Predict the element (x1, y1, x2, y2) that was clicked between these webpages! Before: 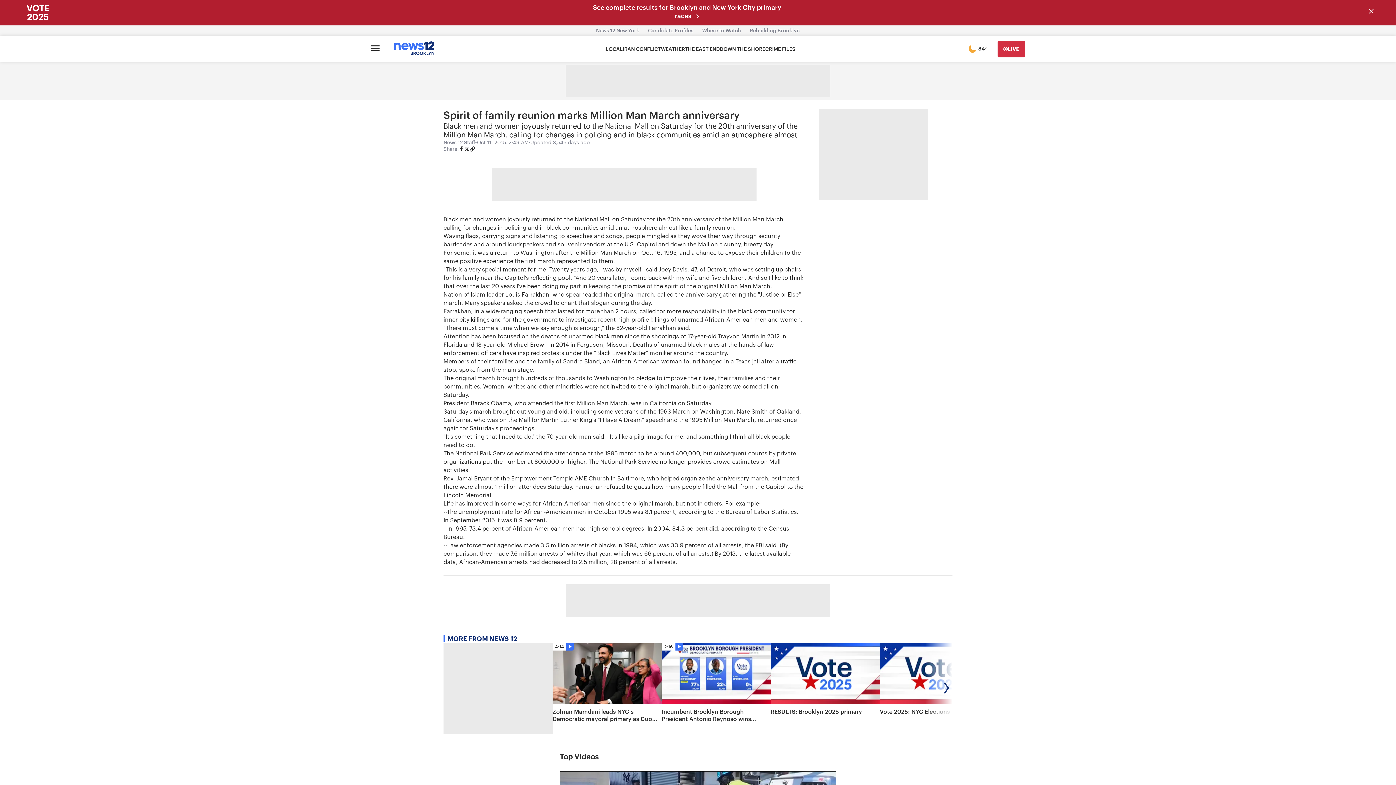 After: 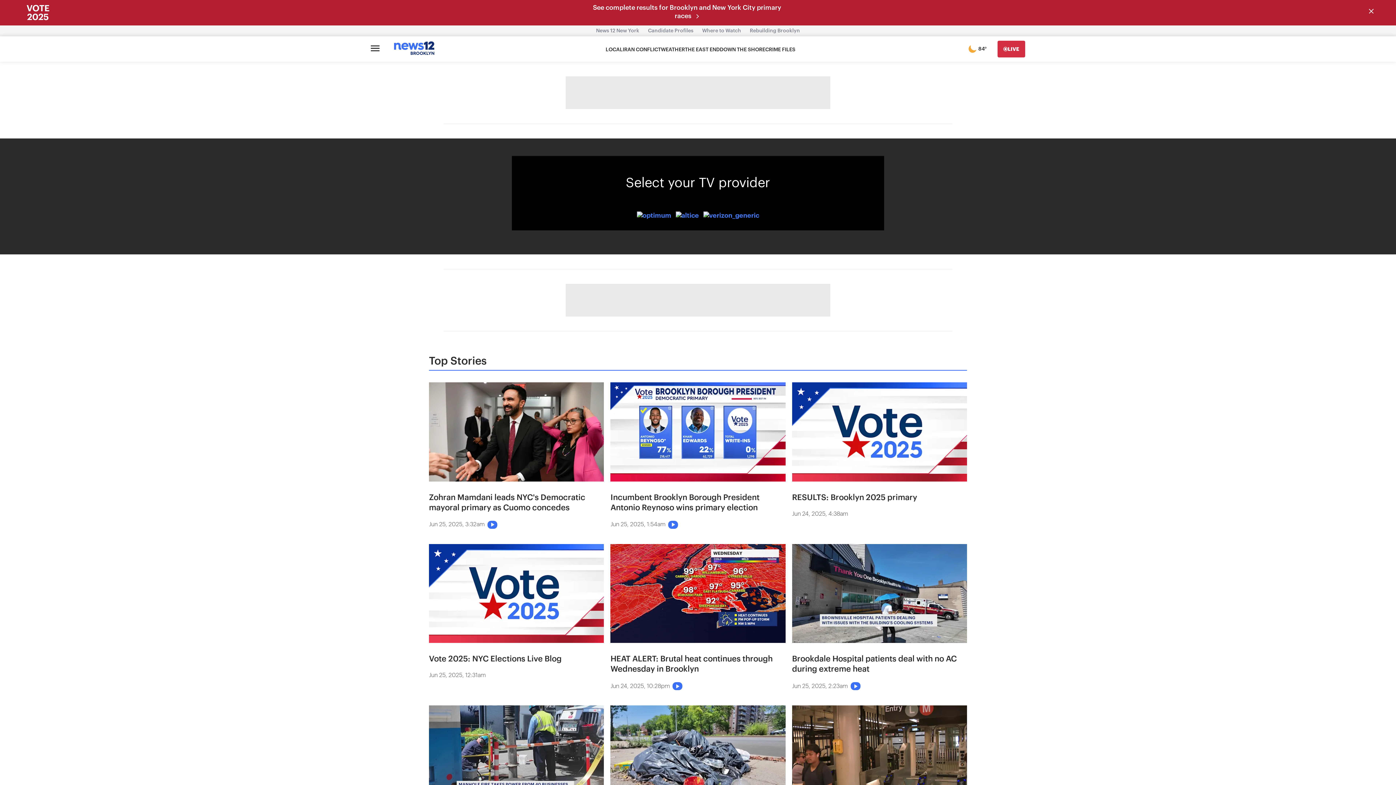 Action: bbox: (997, 40, 1025, 57) label: LIVE